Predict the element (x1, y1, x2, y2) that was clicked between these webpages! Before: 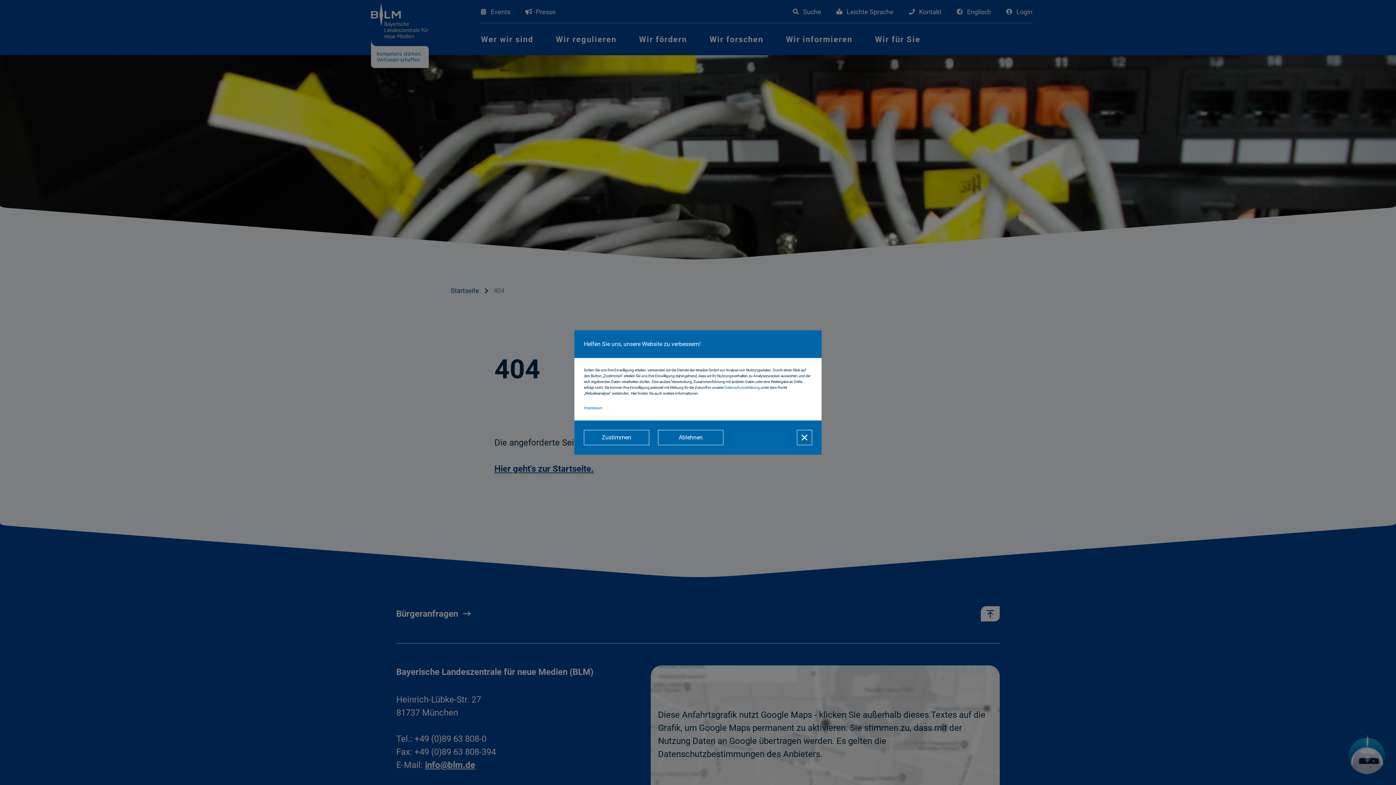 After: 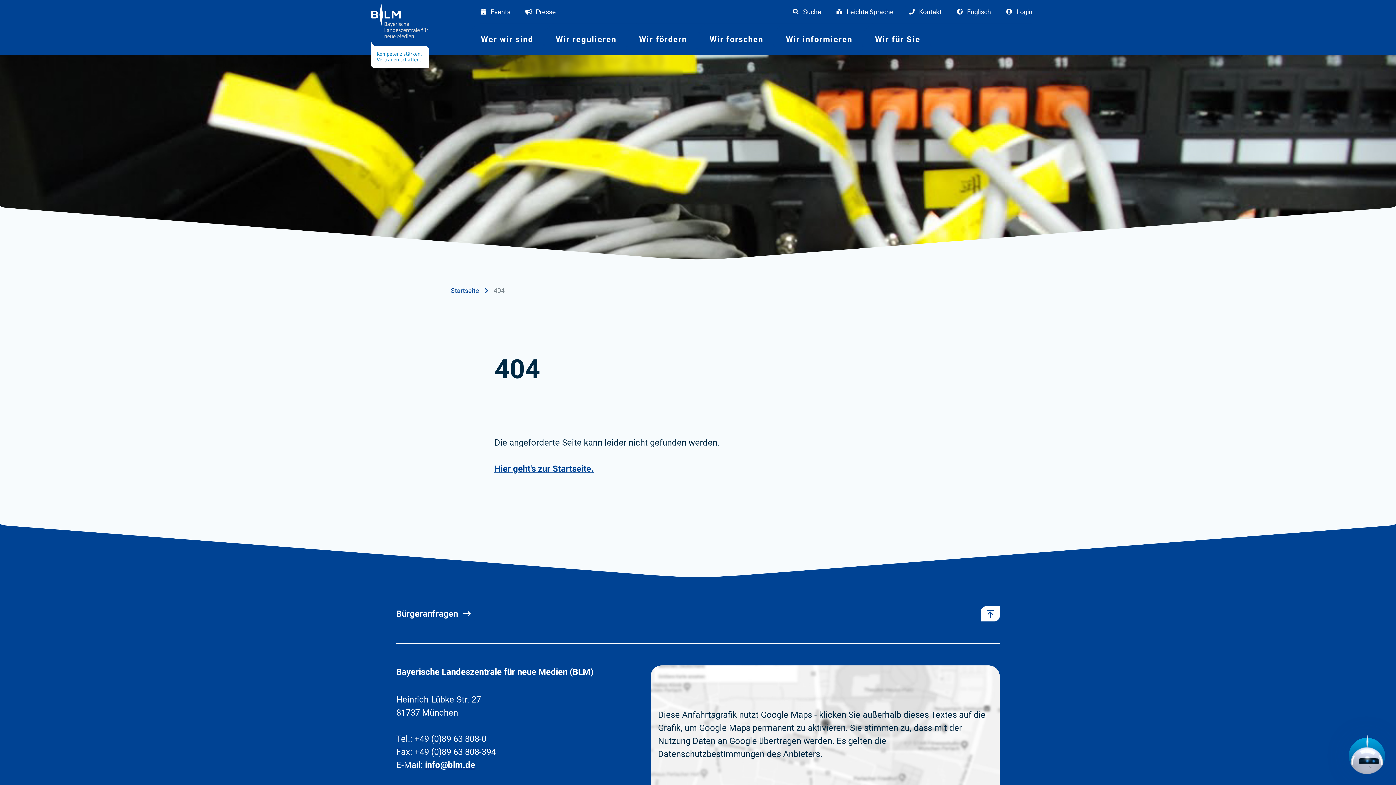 Action: bbox: (658, 430, 723, 445) label: Ablehnen